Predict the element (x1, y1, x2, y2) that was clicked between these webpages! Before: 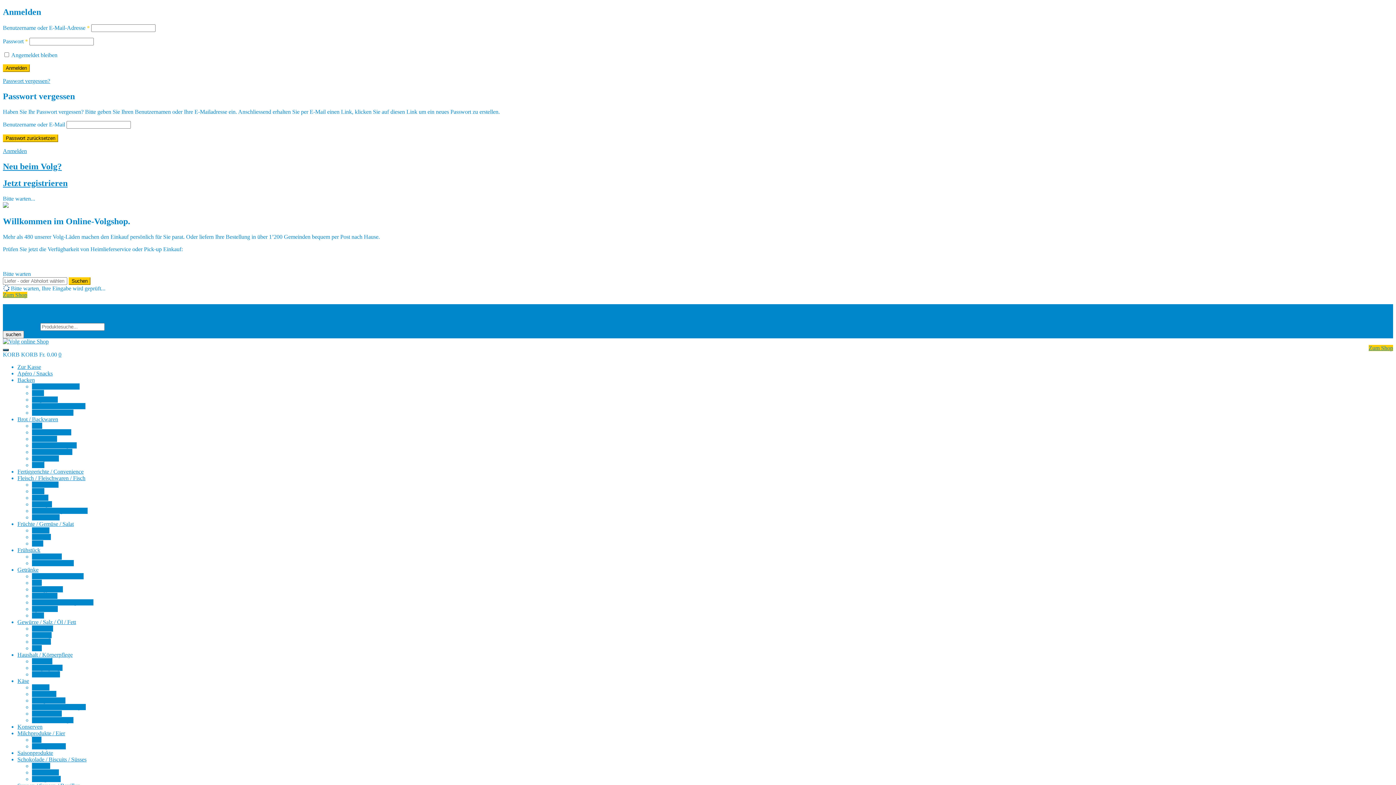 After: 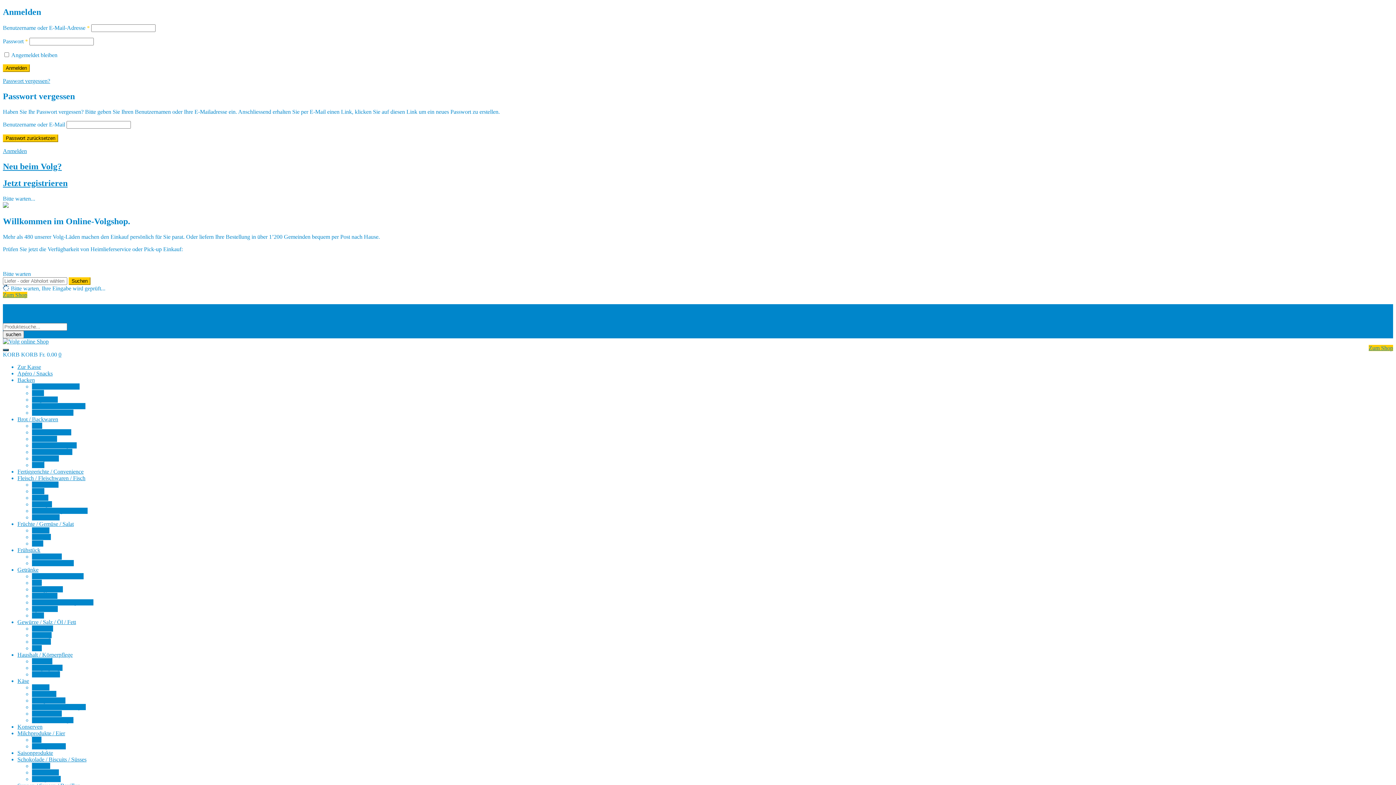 Action: label: Gewürze / Salz / Öl / Fett bbox: (17, 619, 76, 625)